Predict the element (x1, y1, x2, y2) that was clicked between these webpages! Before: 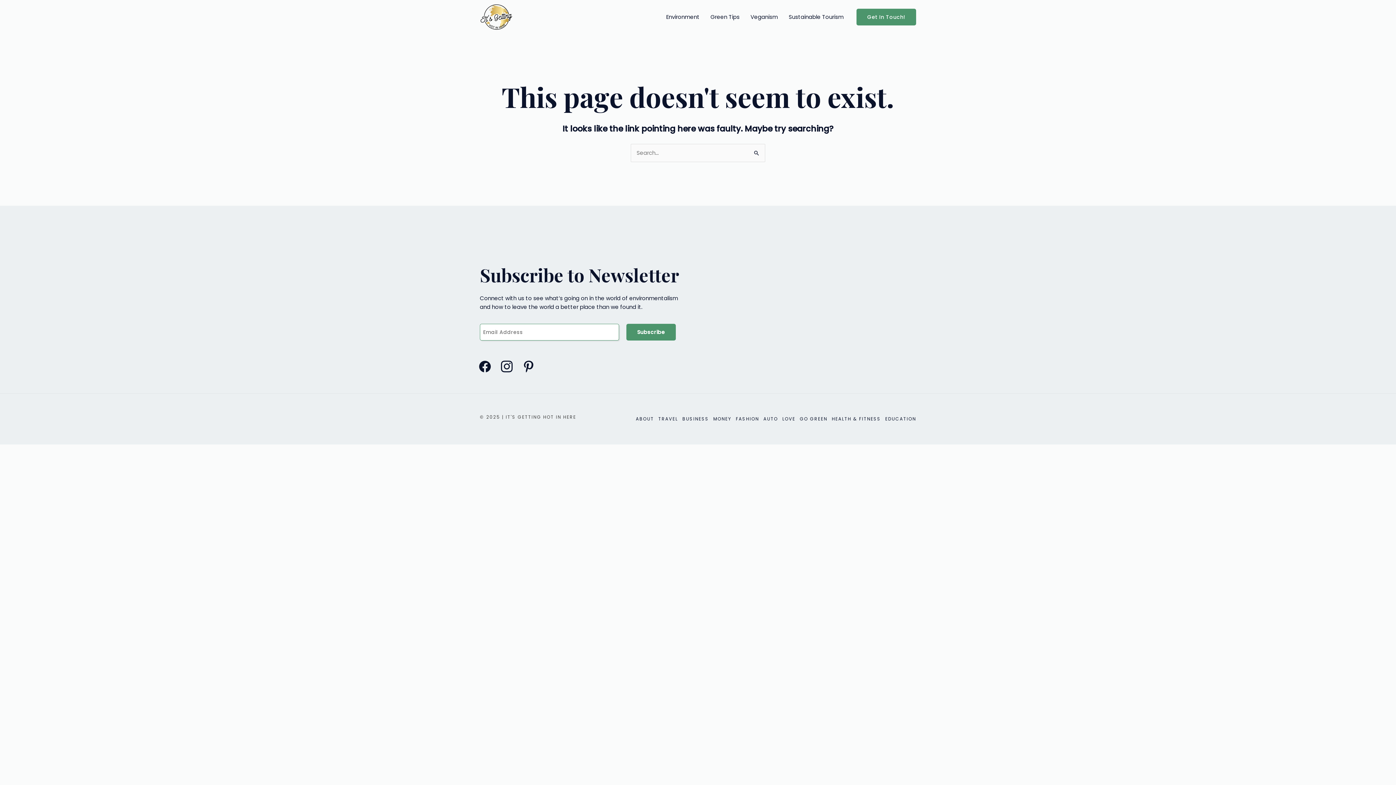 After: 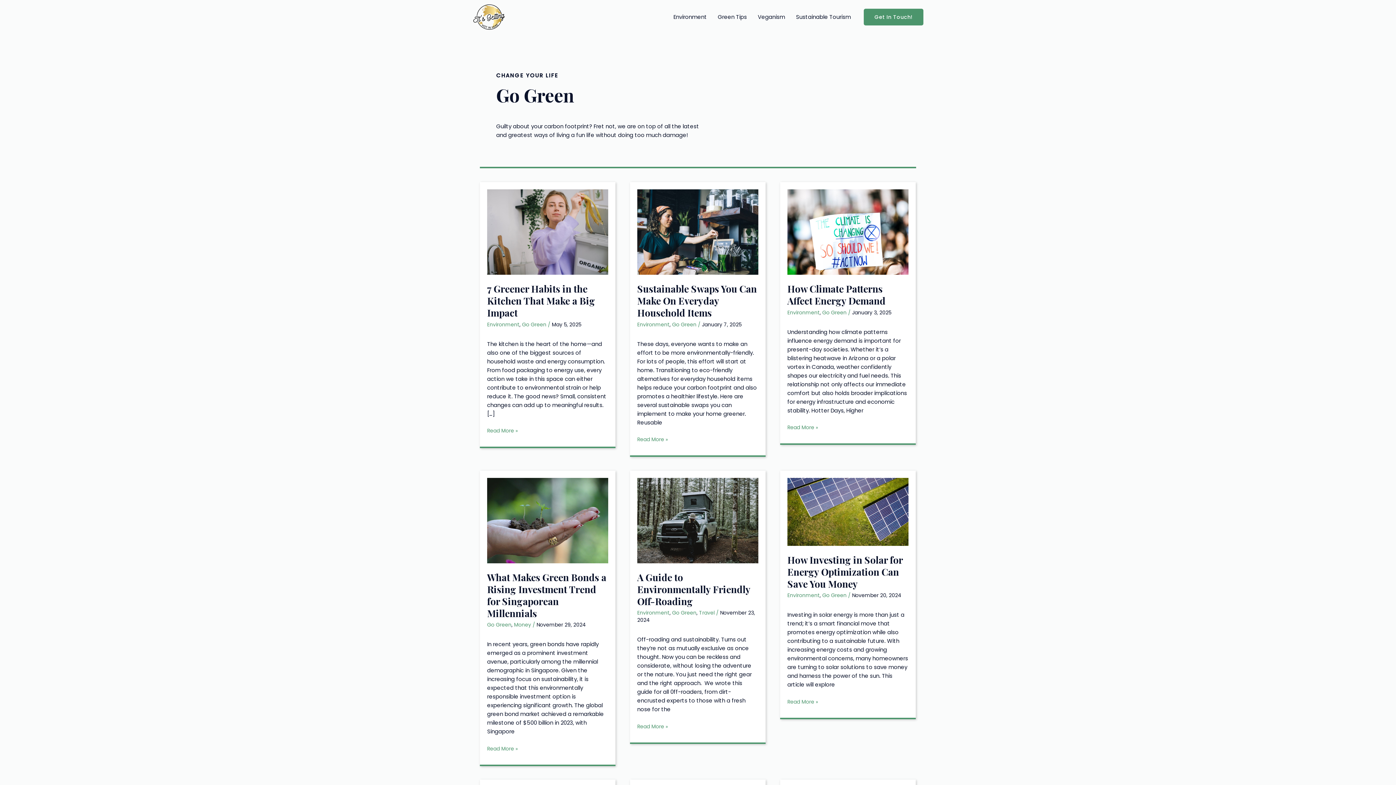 Action: label: Green Tips bbox: (705, 6, 745, 28)